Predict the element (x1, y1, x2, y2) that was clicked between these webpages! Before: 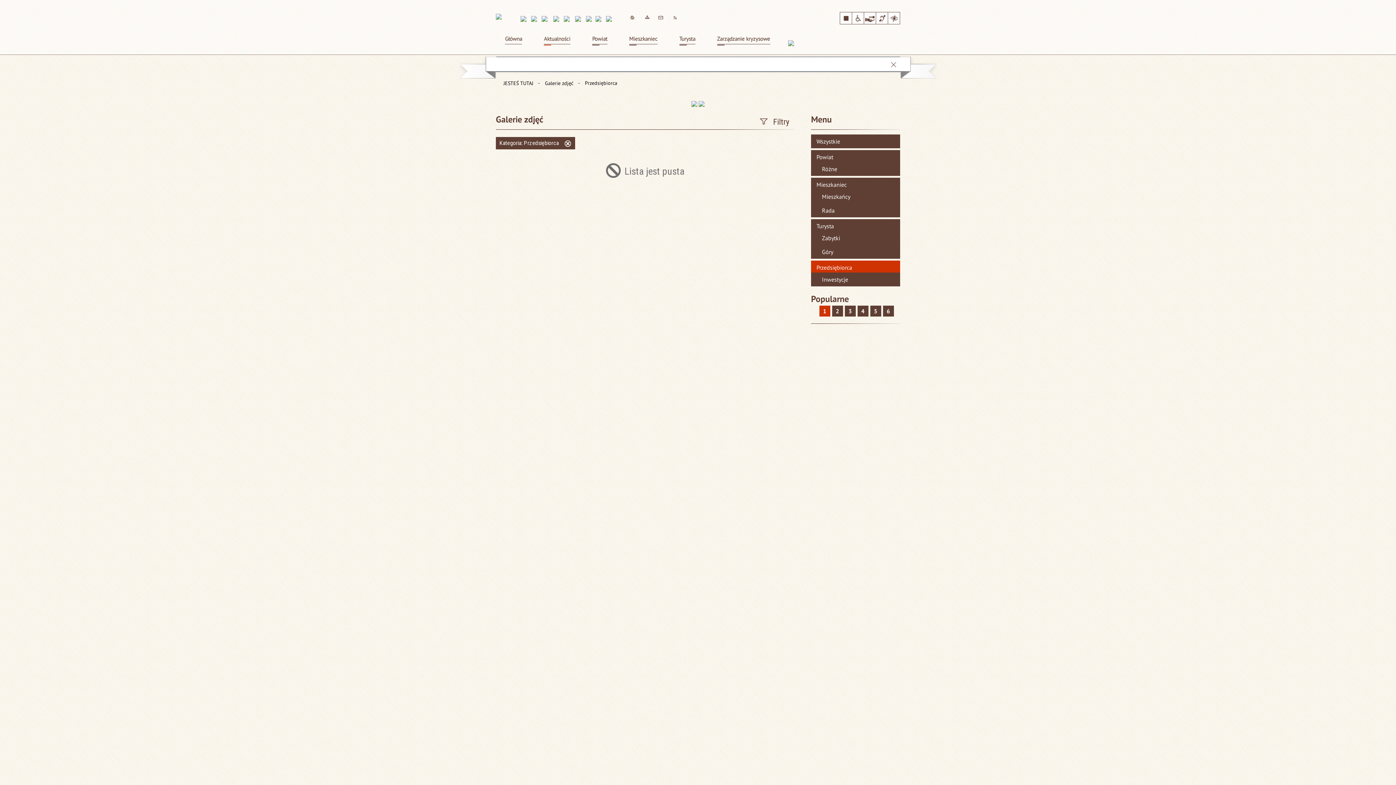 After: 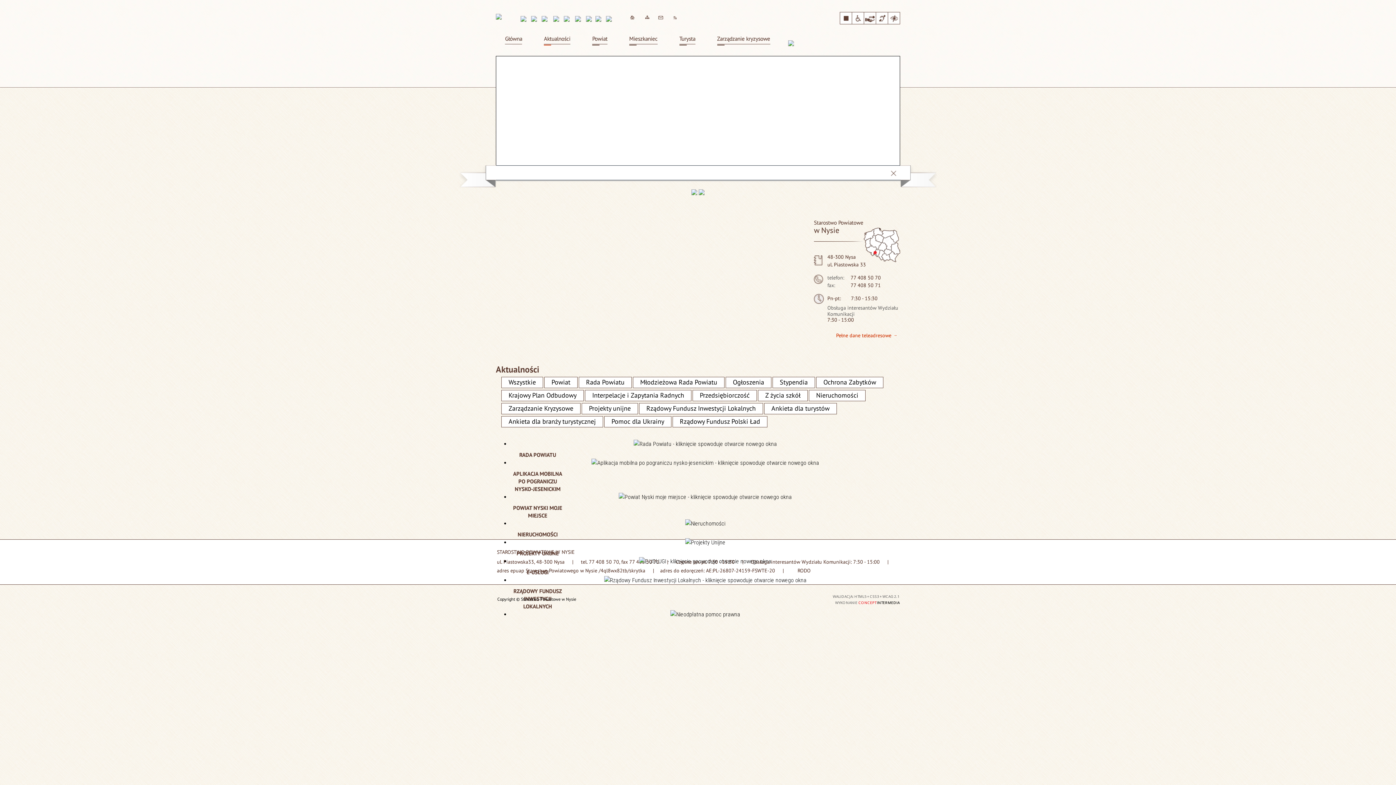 Action: bbox: (496, 32, 531, 44) label: Główna